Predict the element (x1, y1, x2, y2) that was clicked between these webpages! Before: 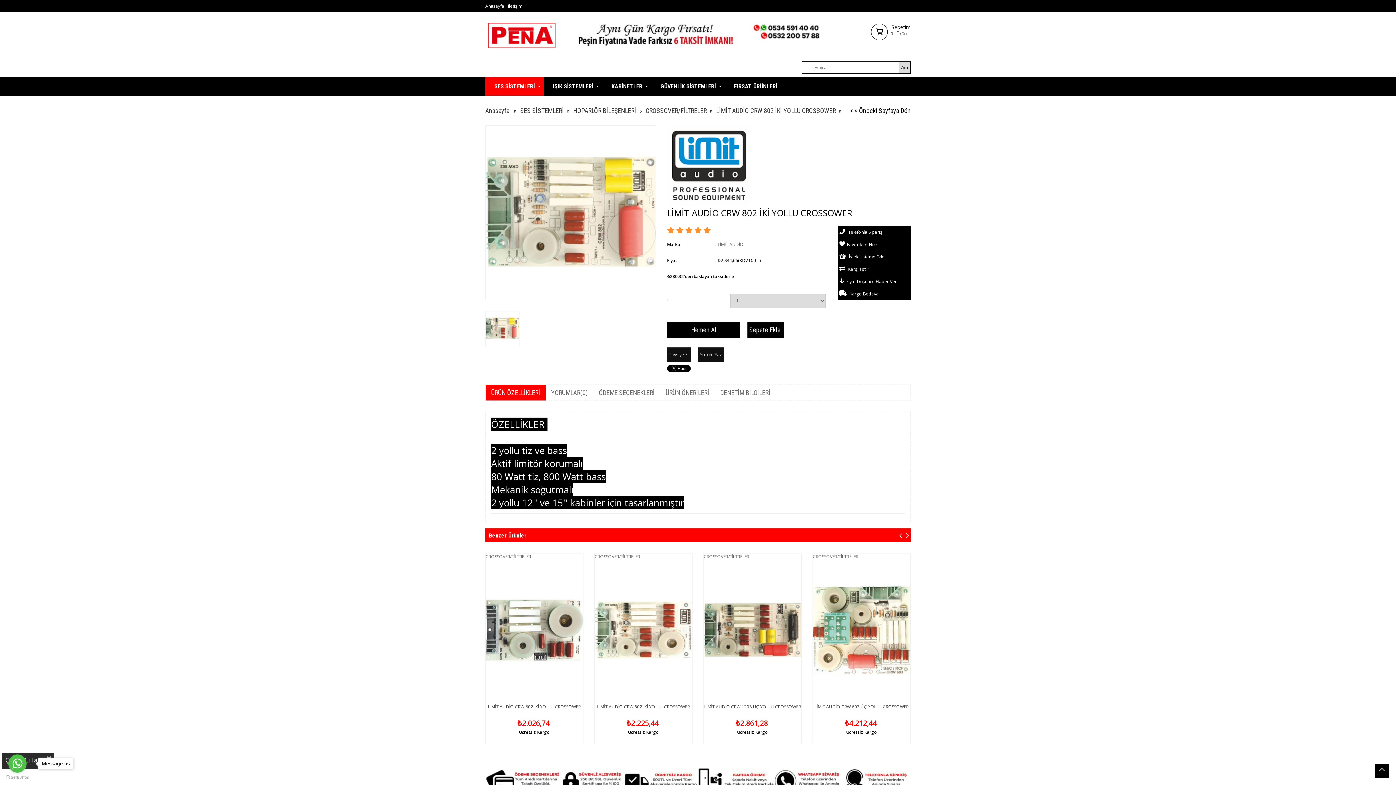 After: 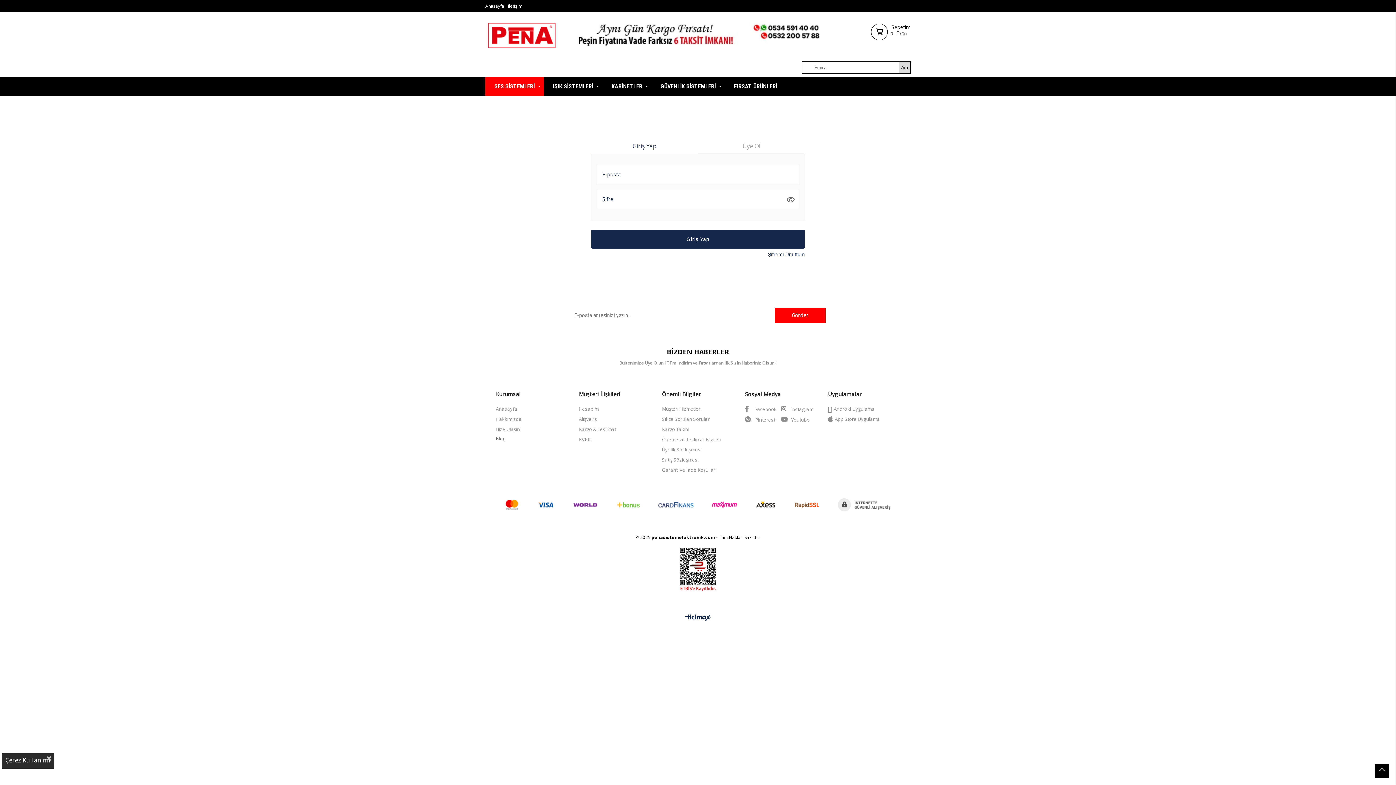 Action: bbox: (837, 238, 910, 250) label: Favorilere Ekle